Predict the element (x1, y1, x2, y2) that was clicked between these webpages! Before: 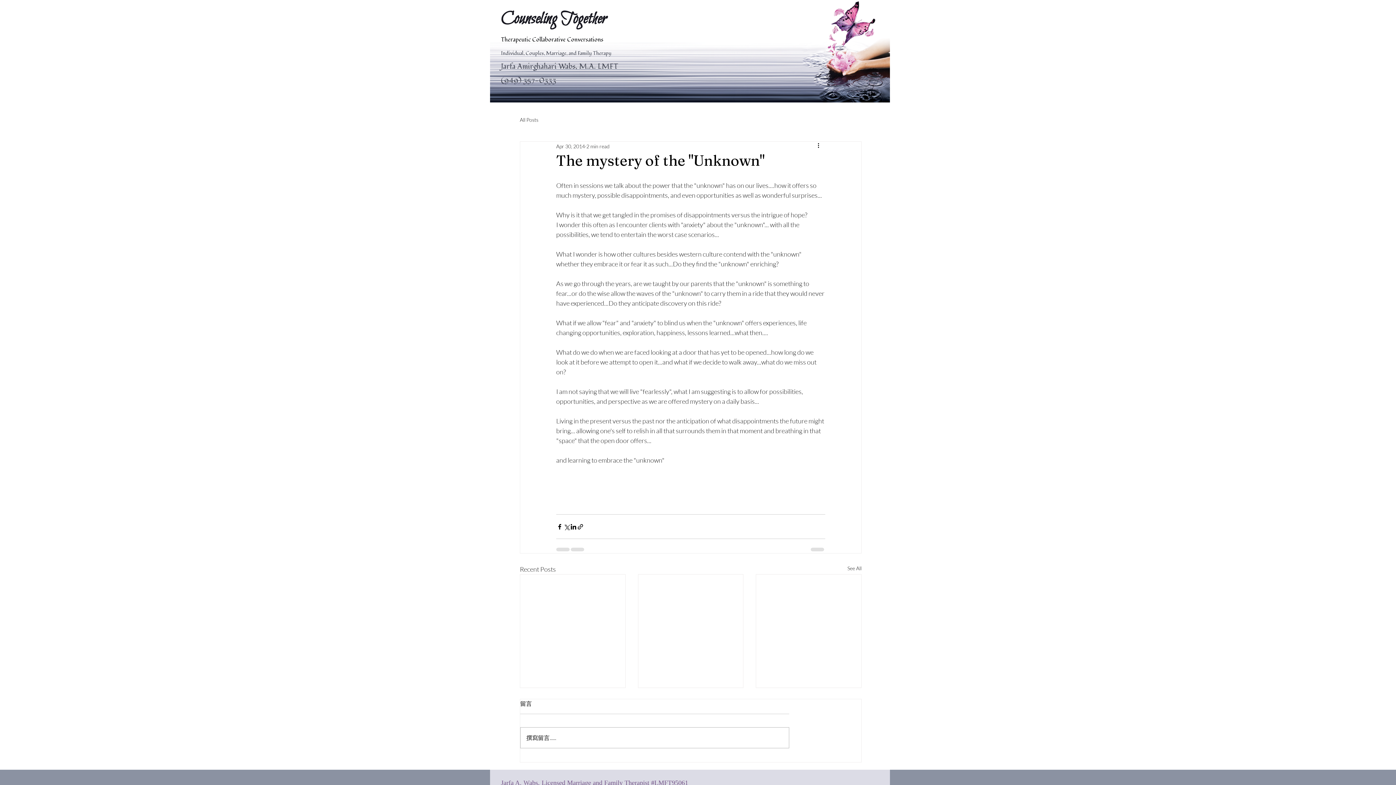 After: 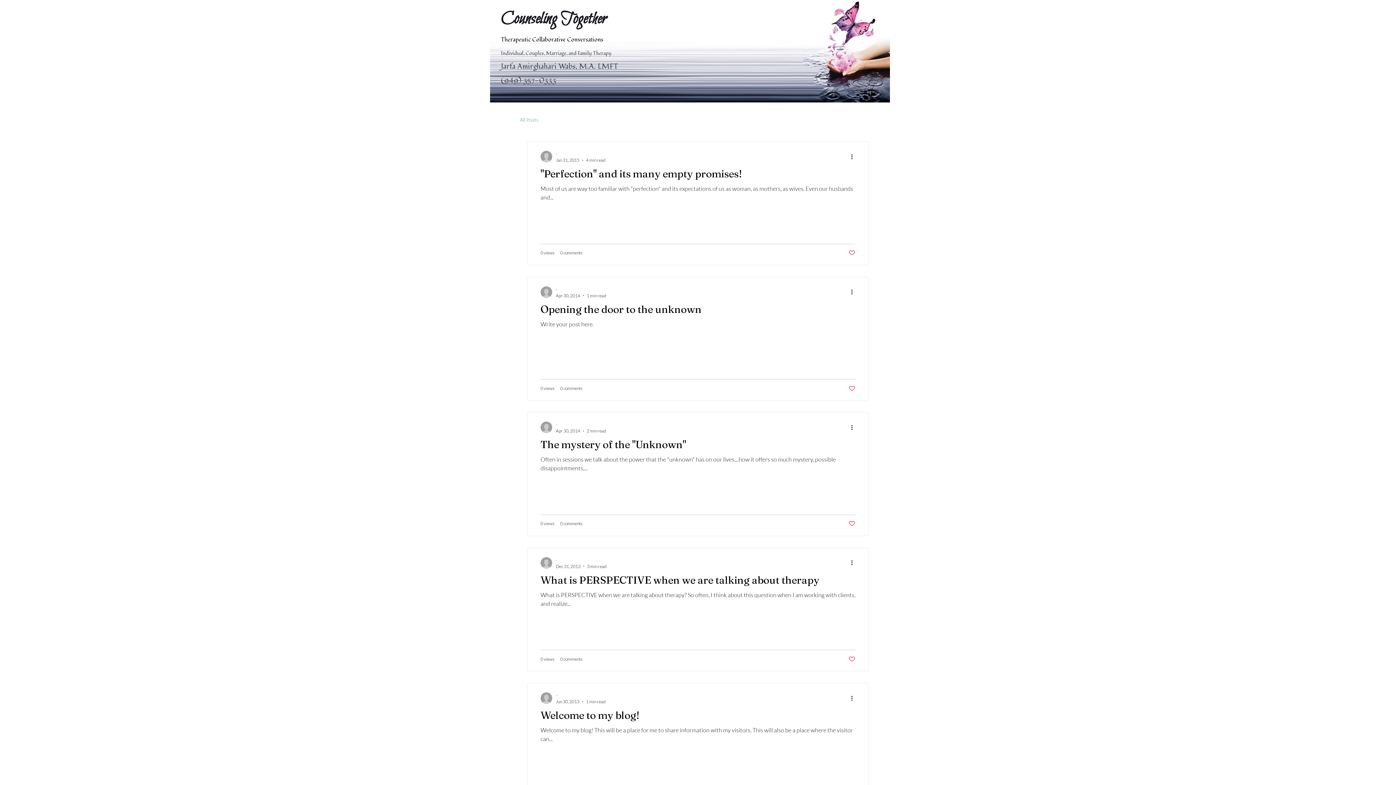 Action: bbox: (847, 564, 861, 574) label: See All